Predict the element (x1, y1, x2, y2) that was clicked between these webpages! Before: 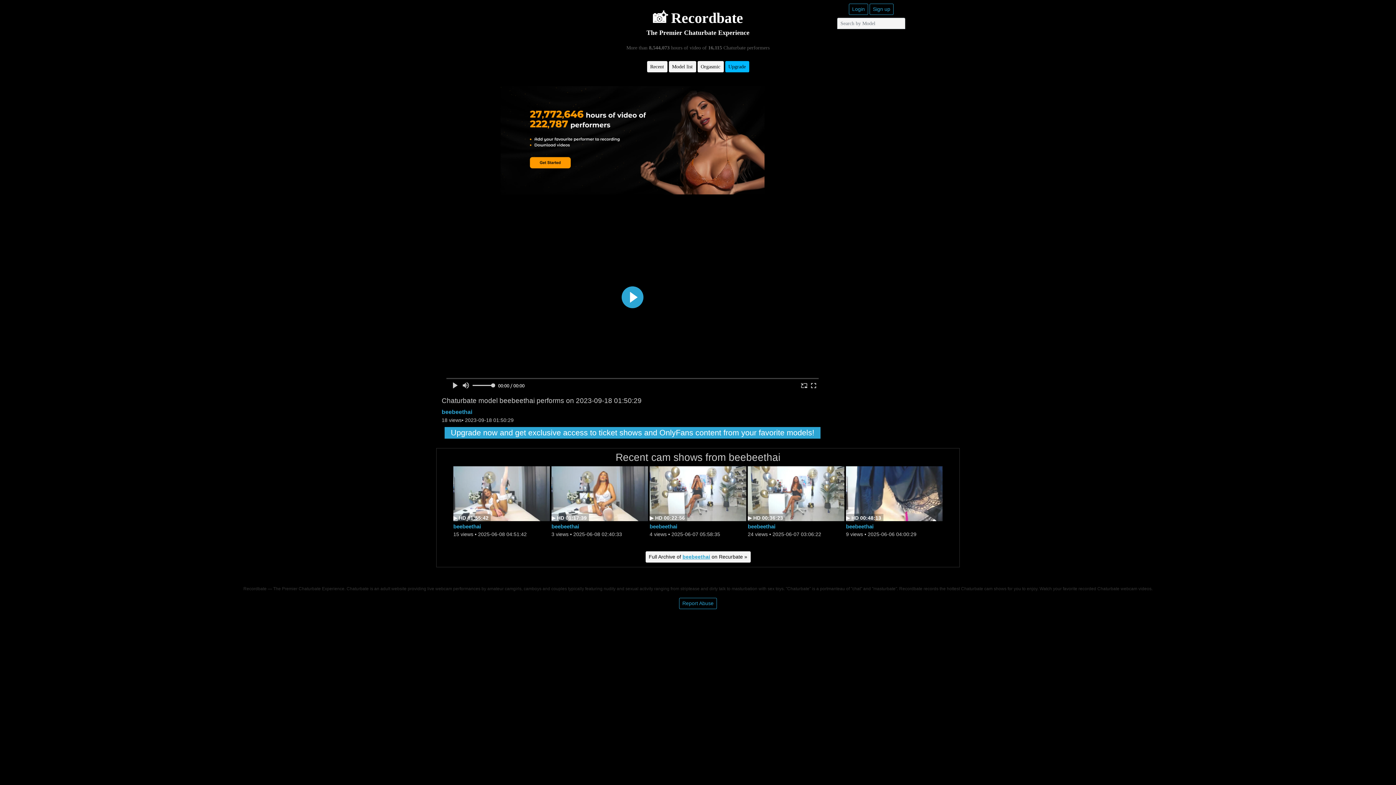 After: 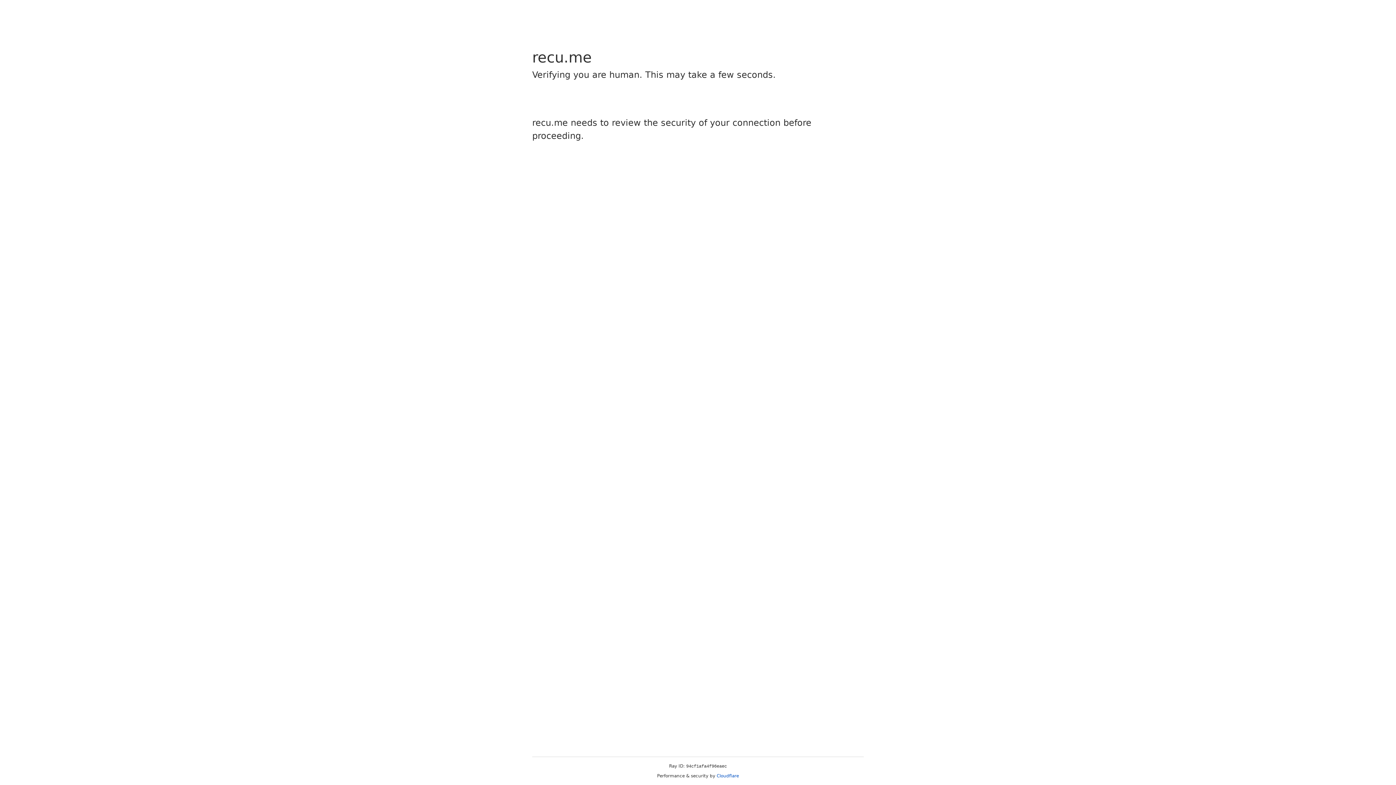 Action: label: beebeethai bbox: (649, 523, 677, 529)